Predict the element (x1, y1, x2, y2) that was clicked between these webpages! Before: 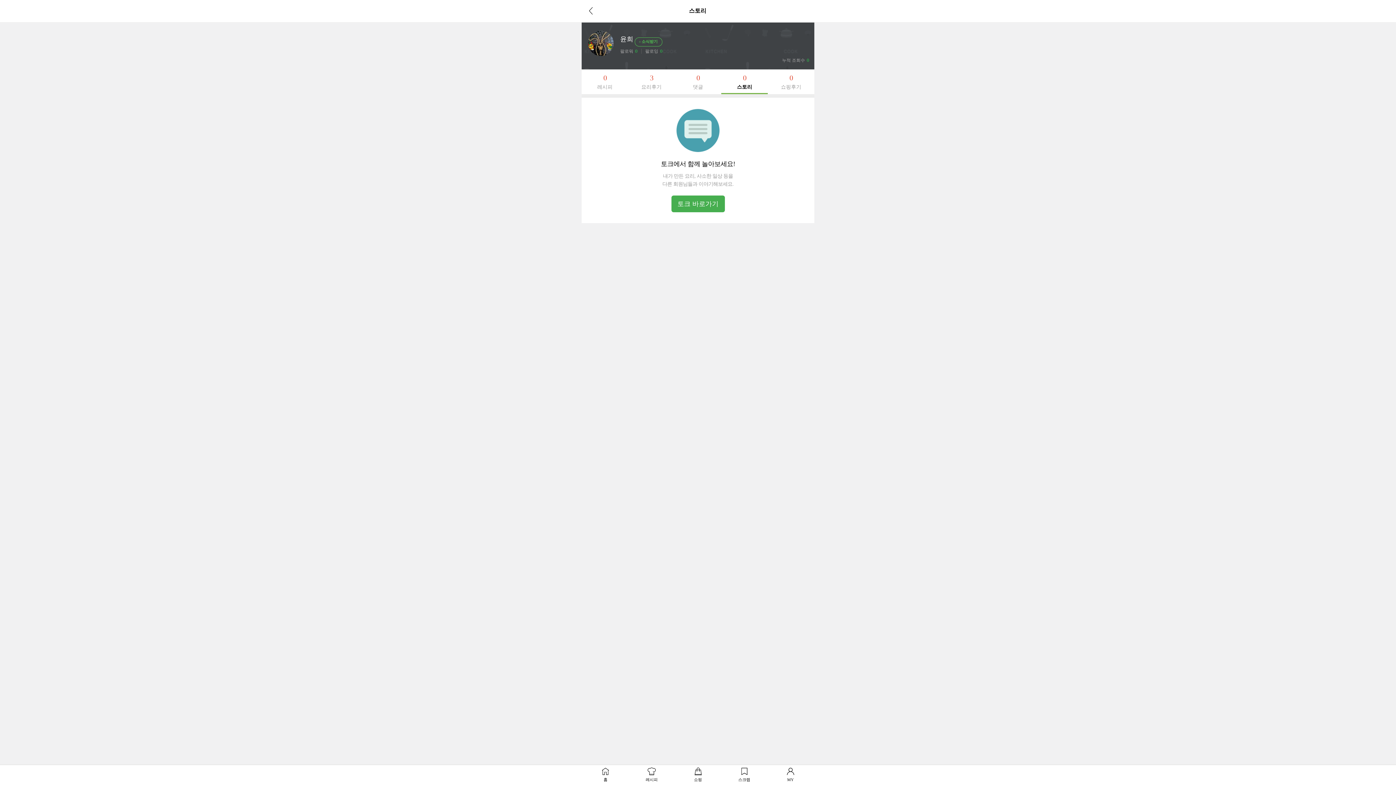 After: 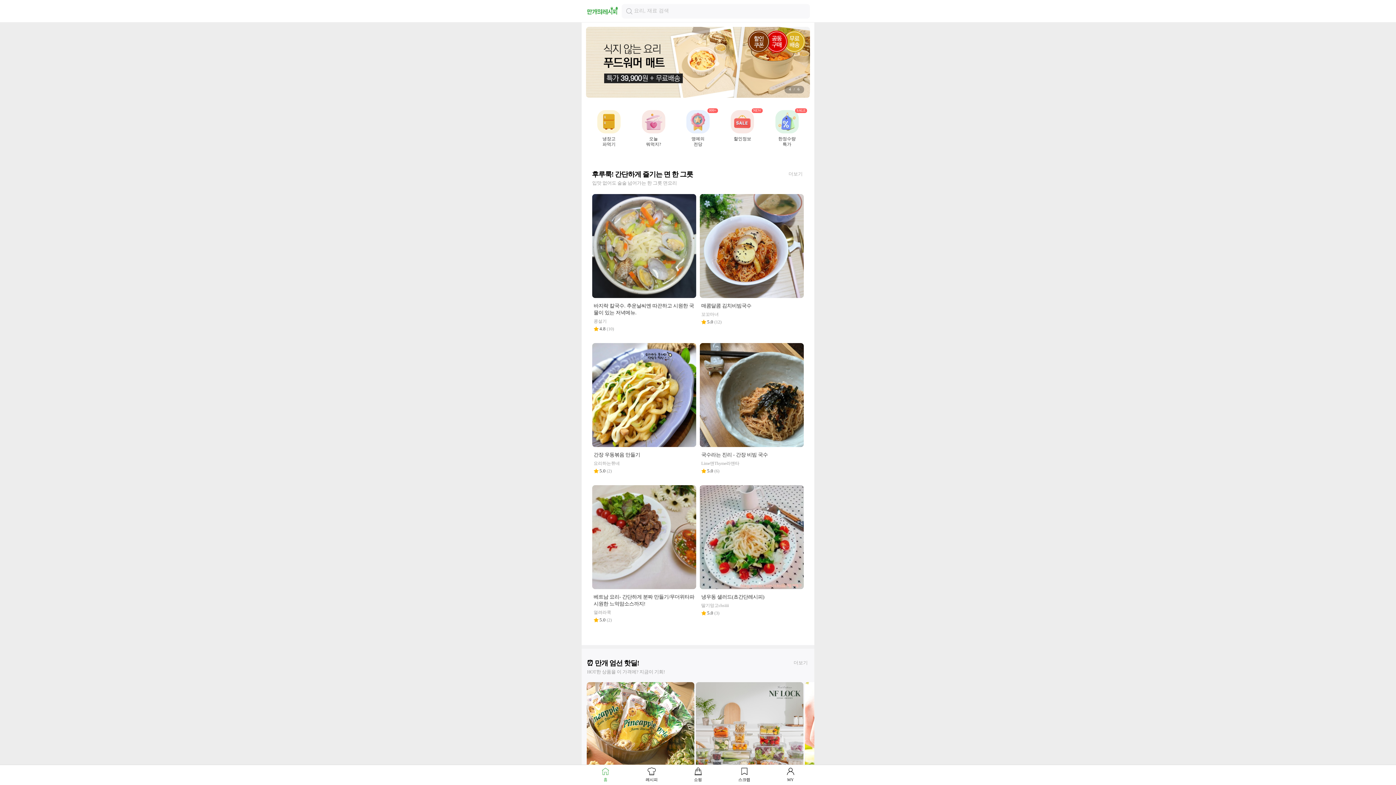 Action: bbox: (582, 767, 628, 783) label: 홈